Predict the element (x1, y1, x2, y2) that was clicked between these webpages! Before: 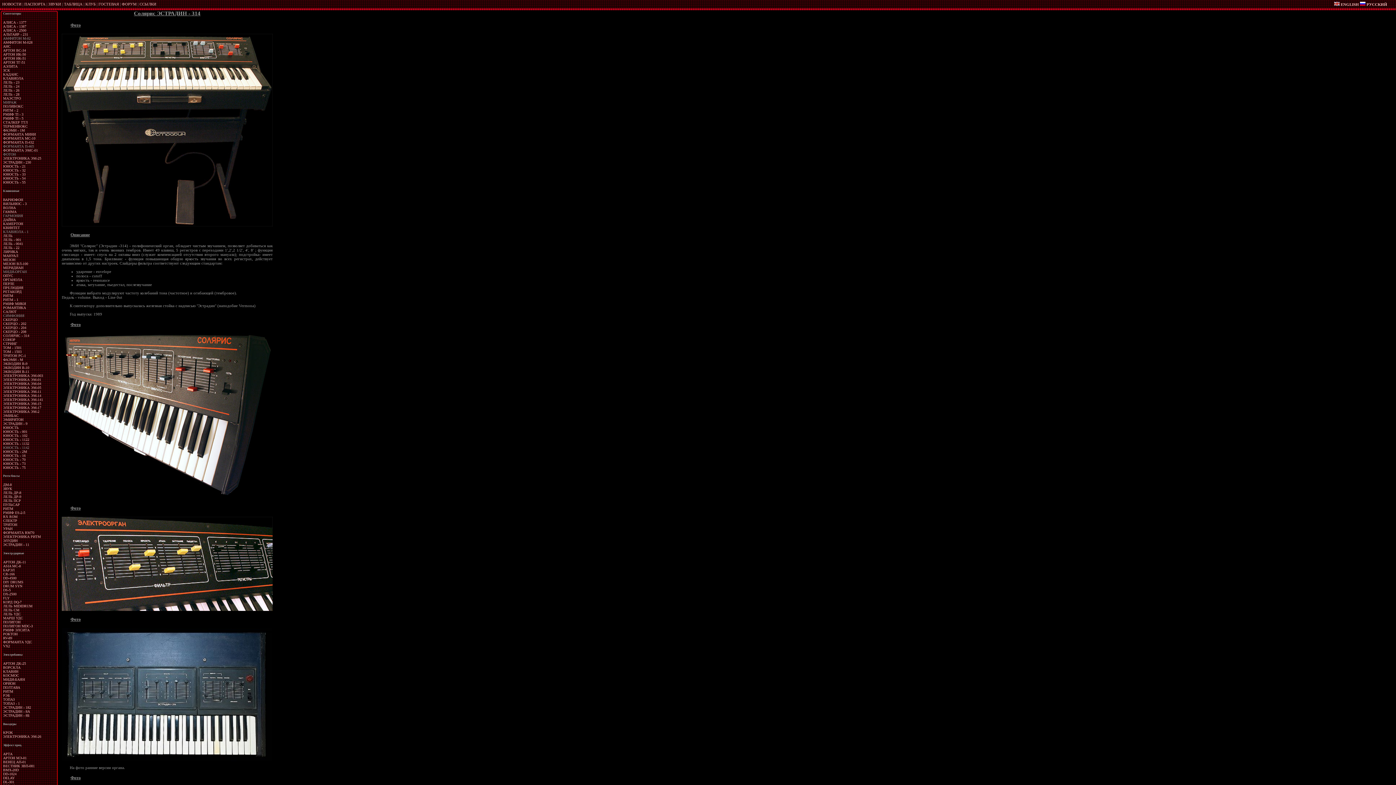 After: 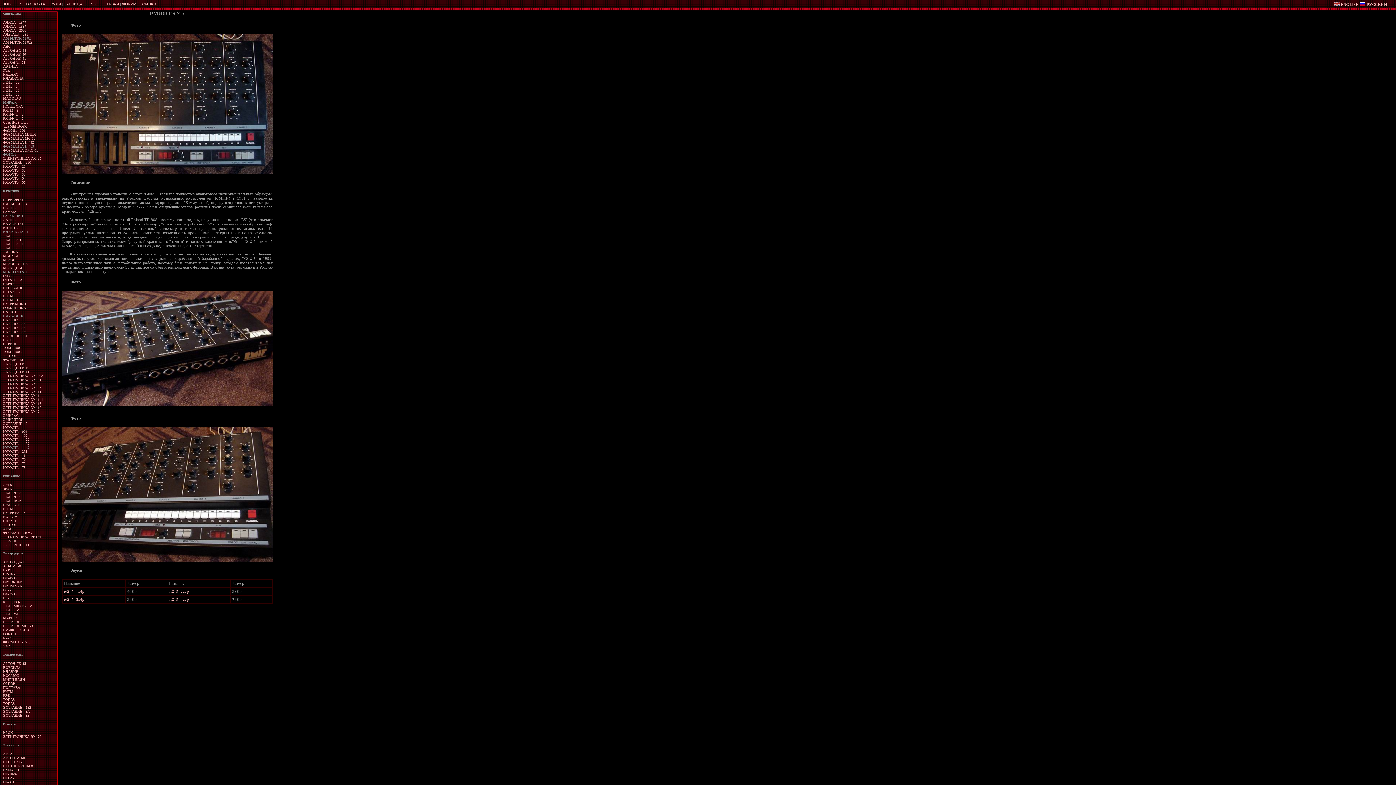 Action: label: РМИФ ES-2-5 bbox: (3, 511, 25, 515)